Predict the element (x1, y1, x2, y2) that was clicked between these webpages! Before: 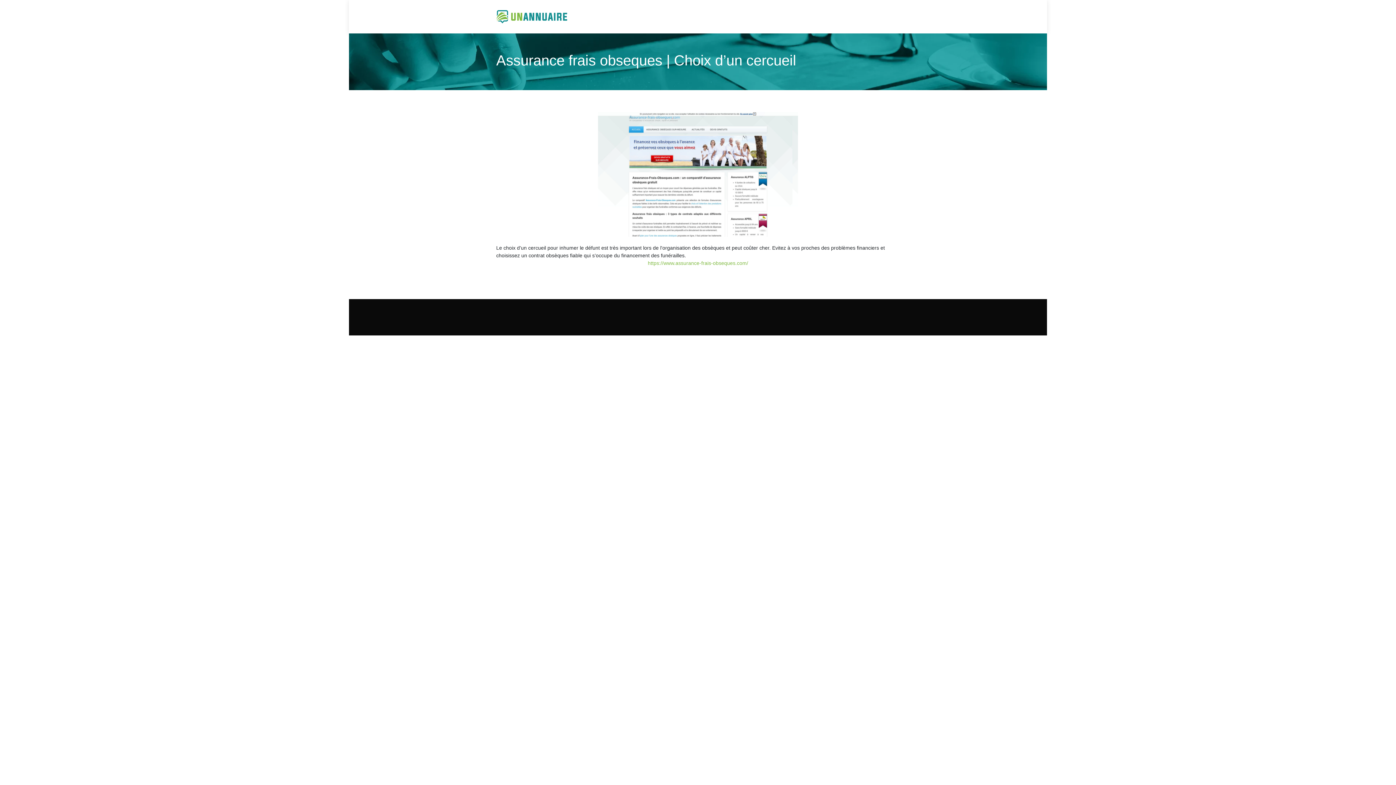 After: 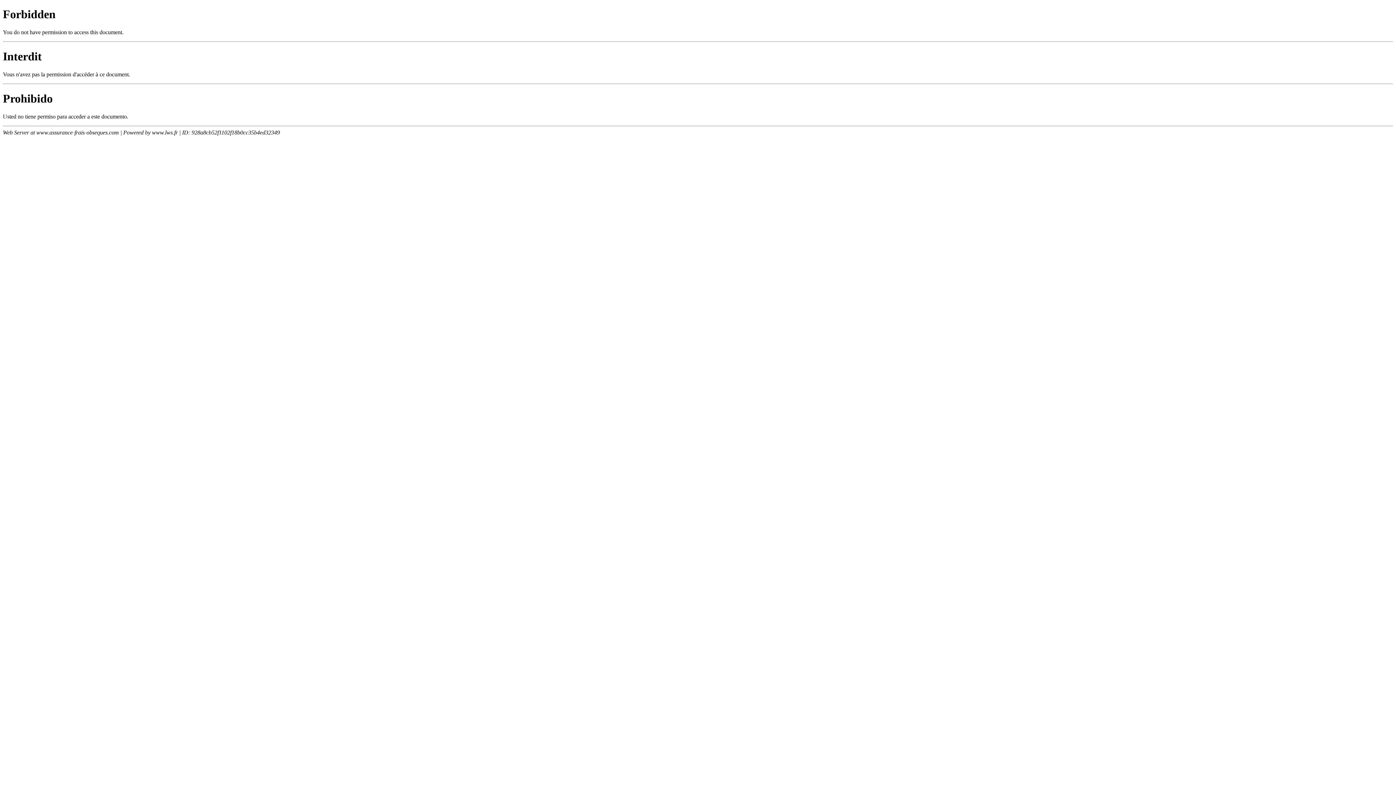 Action: bbox: (648, 260, 748, 266) label: https://www.assurance-frais-obseques.com/